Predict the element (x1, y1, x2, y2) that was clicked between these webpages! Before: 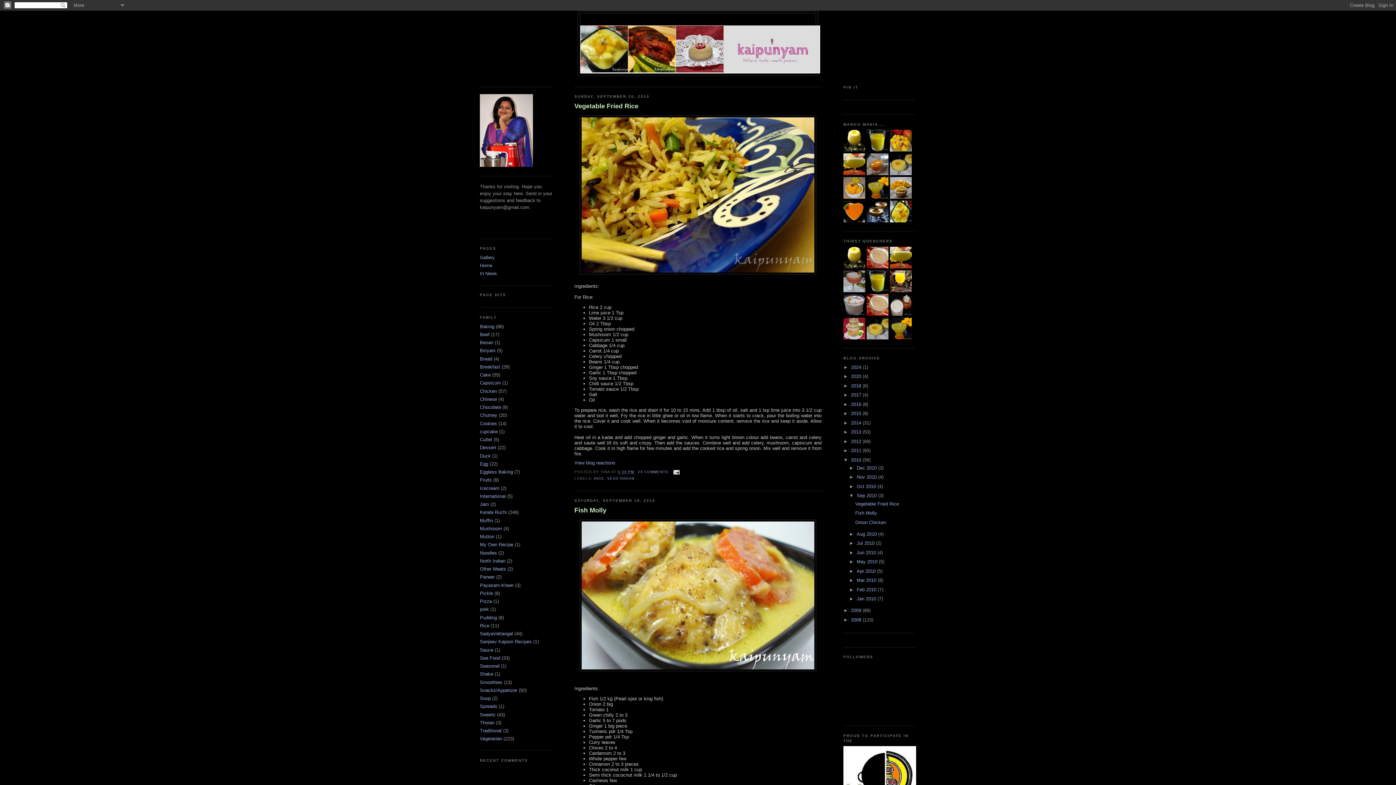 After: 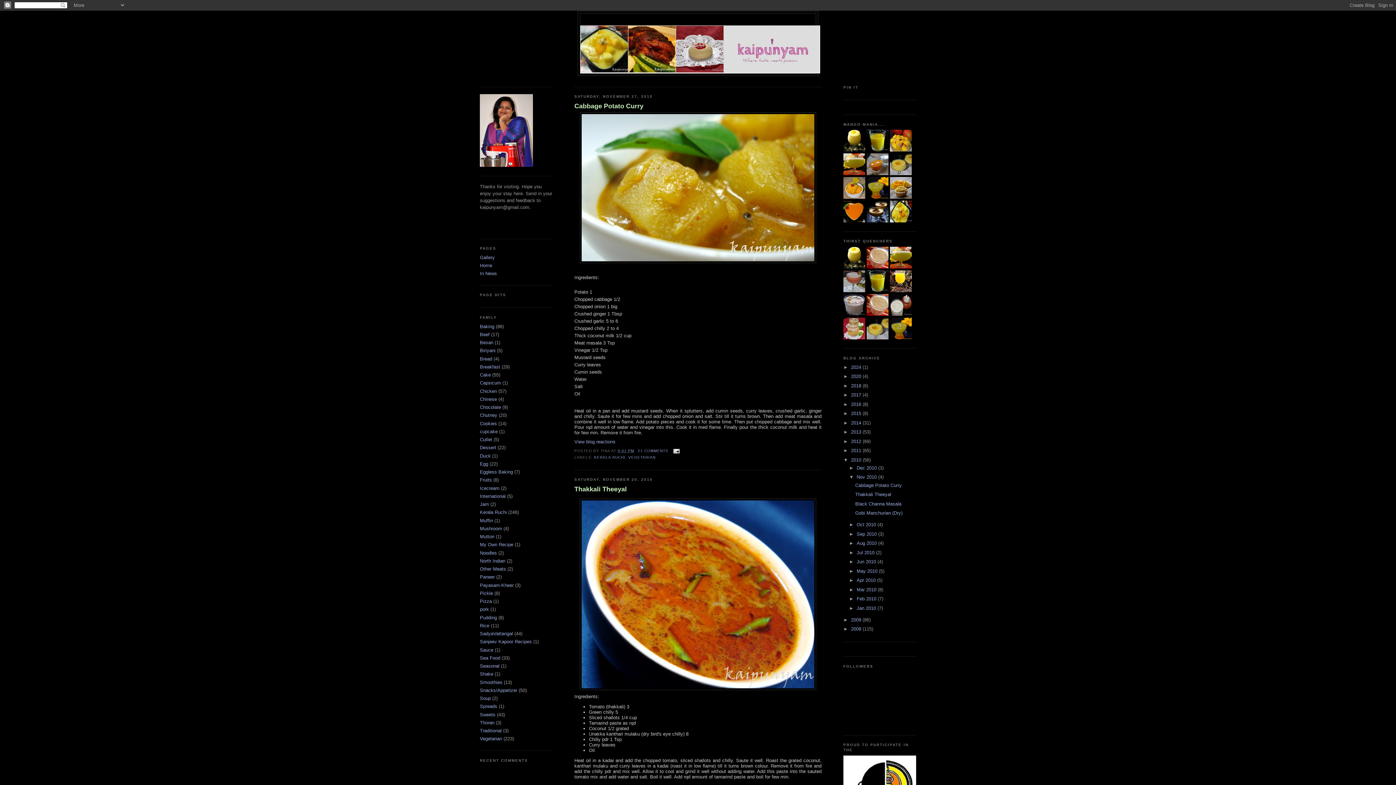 Action: bbox: (856, 474, 878, 480) label: Nov 2010 